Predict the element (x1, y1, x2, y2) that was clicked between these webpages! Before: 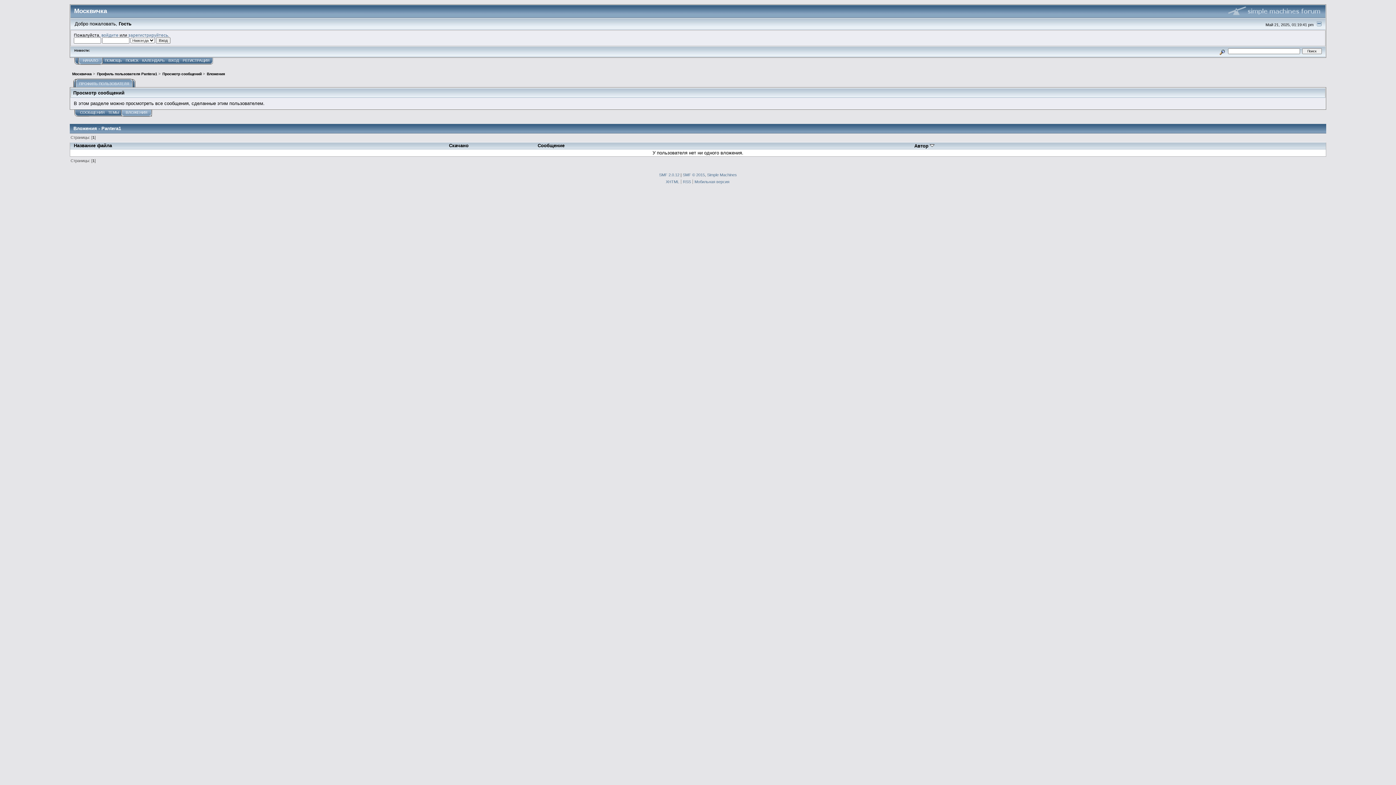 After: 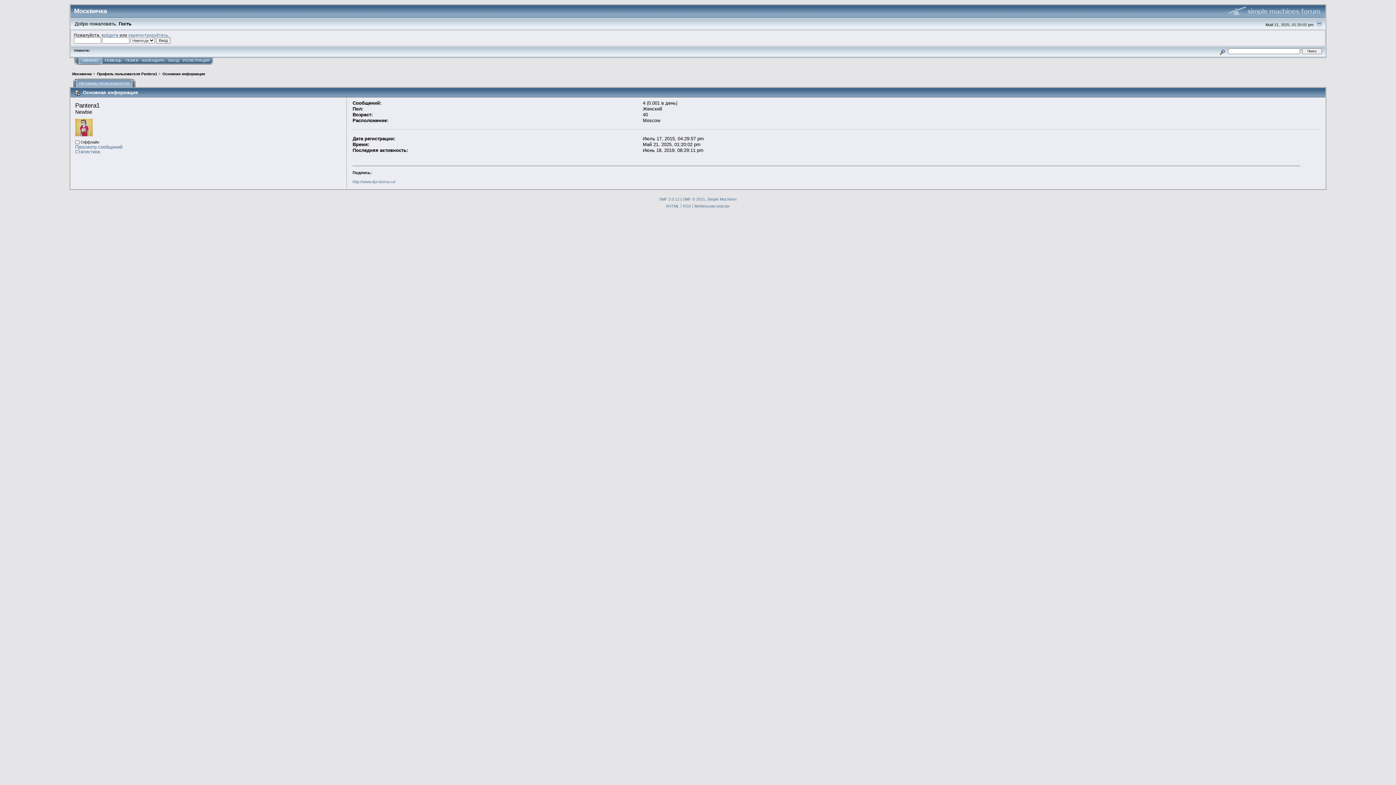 Action: label: Профиль пользователя Pantera1 bbox: (96, 72, 157, 76)